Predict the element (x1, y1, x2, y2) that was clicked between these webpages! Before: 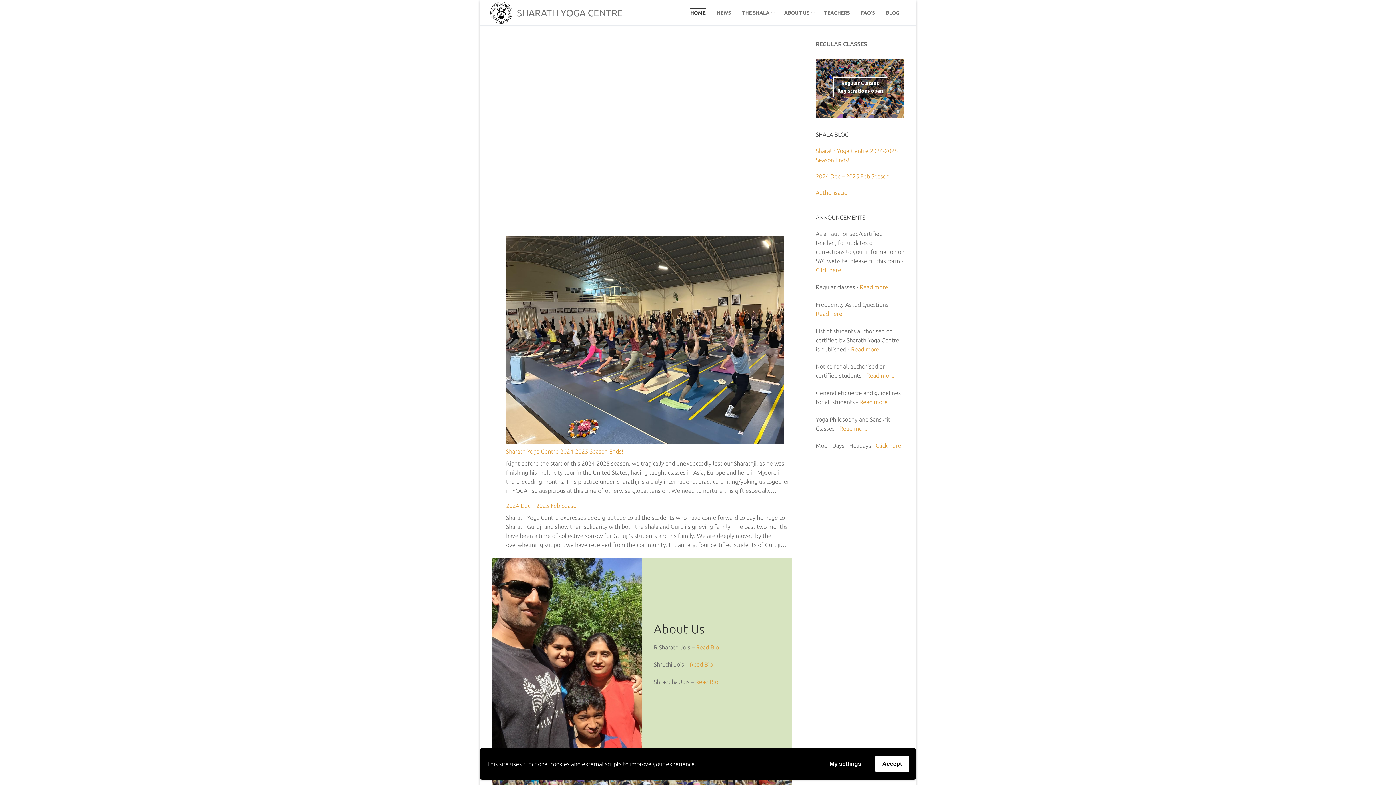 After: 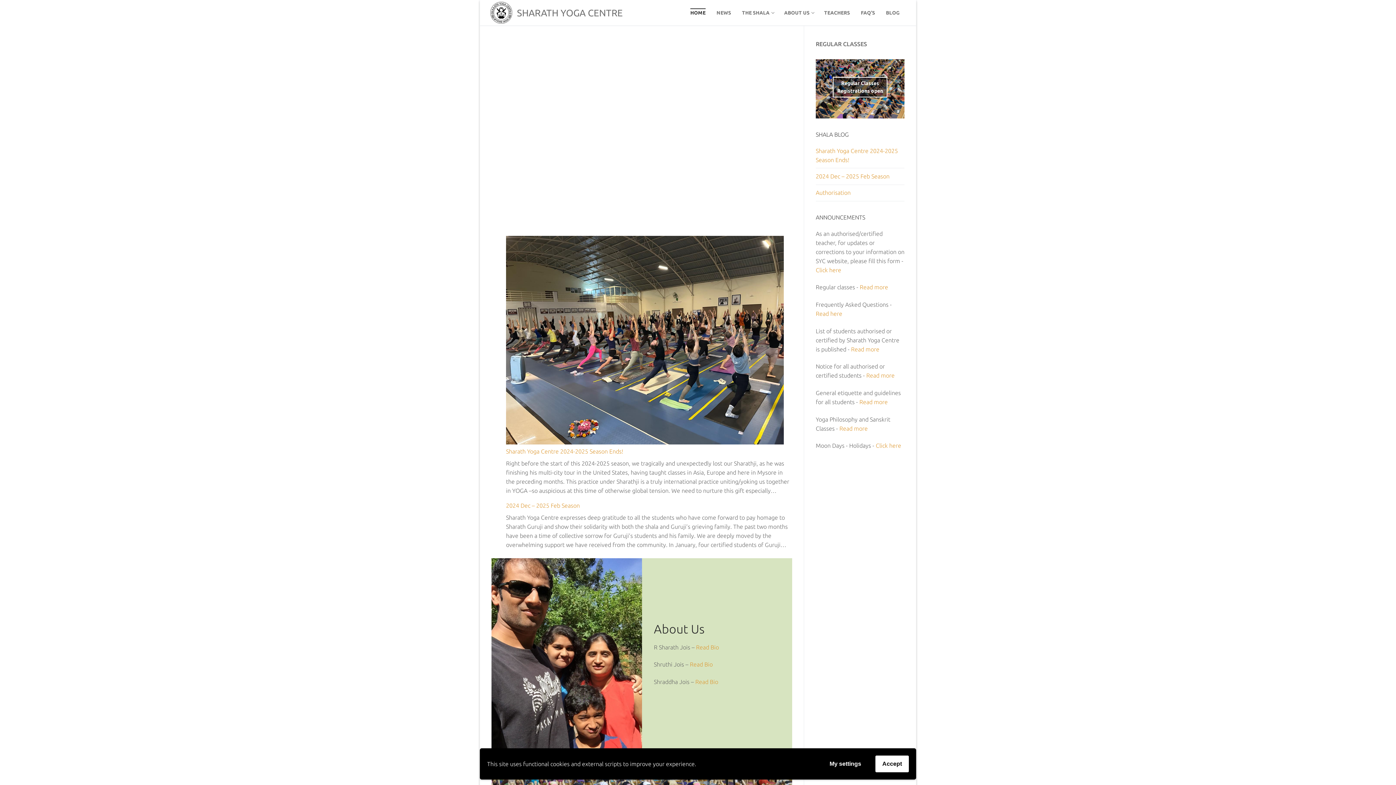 Action: bbox: (490, 1, 512, 23)